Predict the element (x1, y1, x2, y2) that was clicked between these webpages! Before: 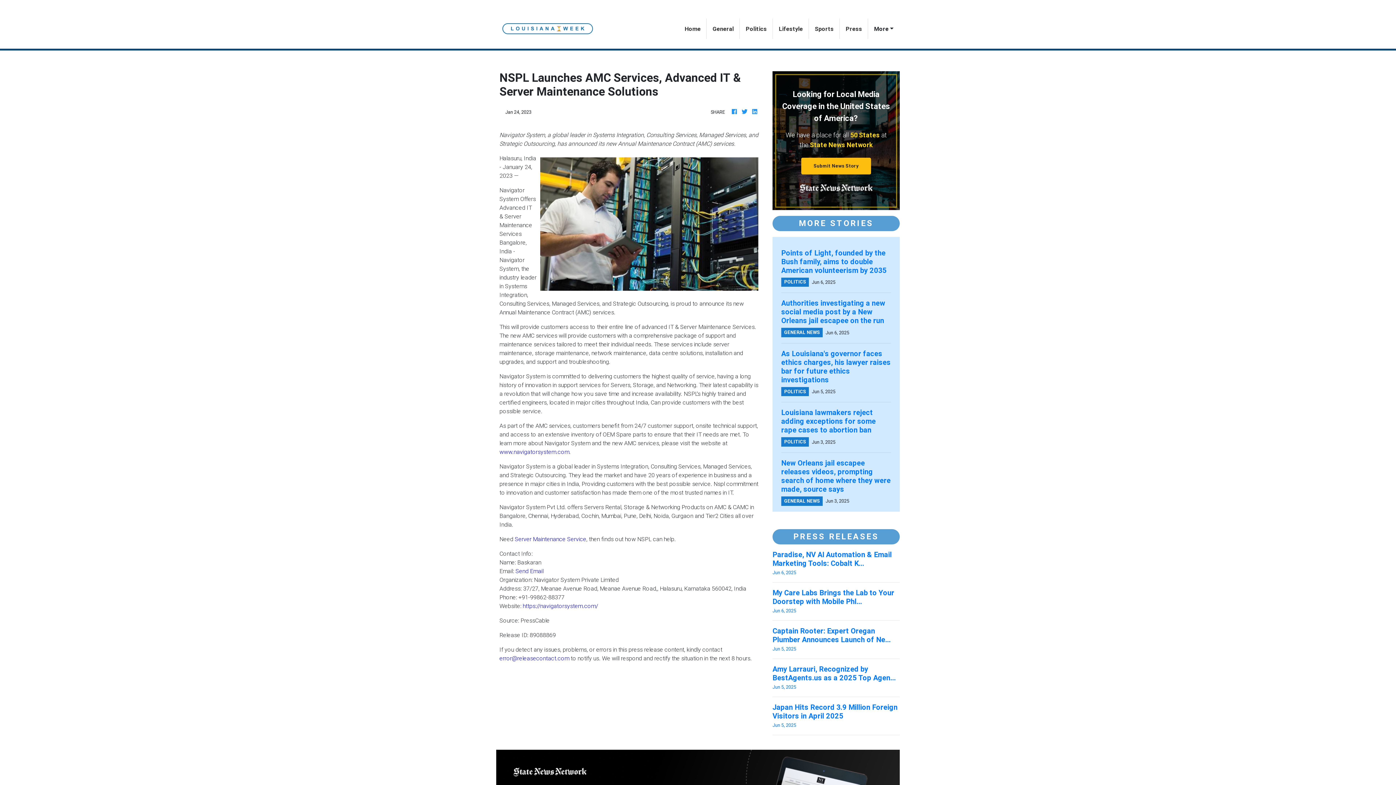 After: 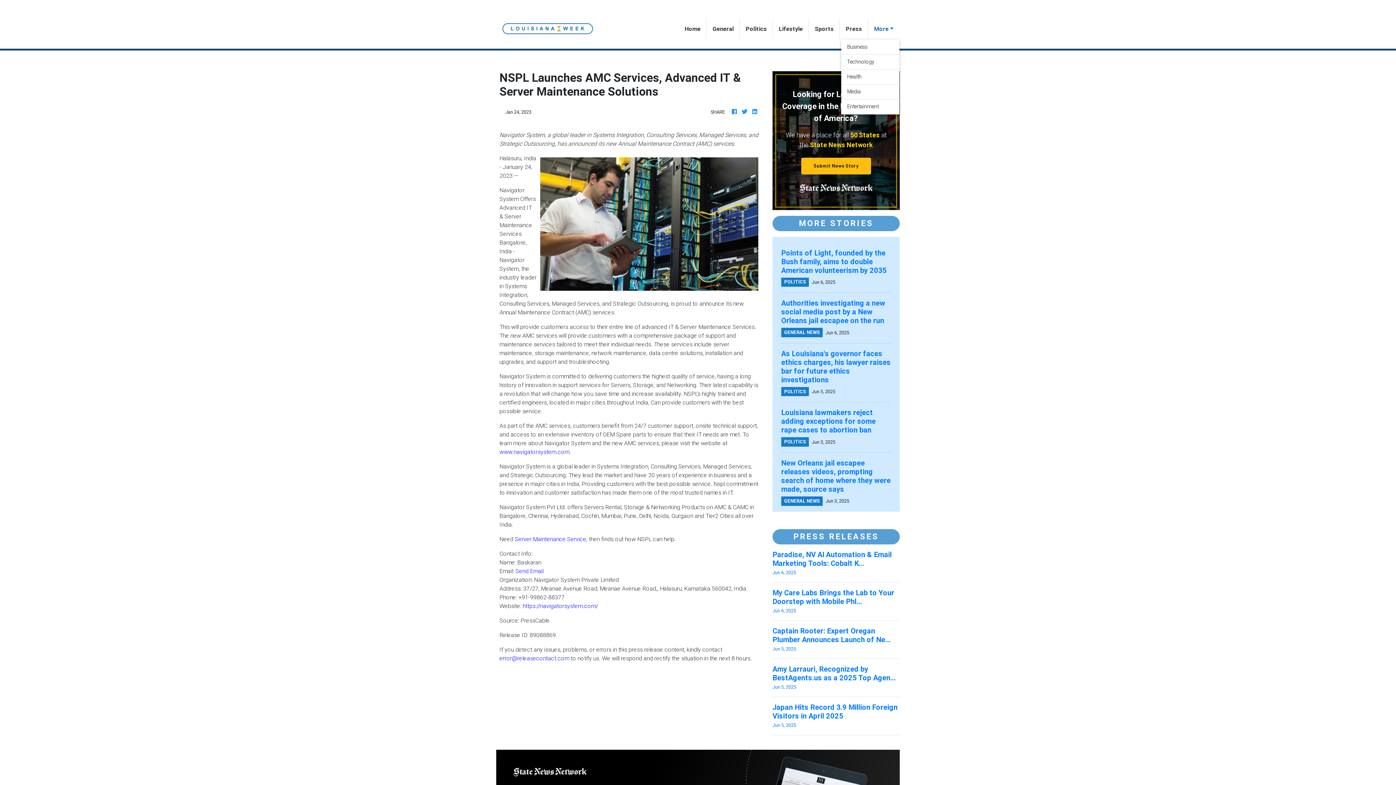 Action: label: More bbox: (868, 20, 899, 40)